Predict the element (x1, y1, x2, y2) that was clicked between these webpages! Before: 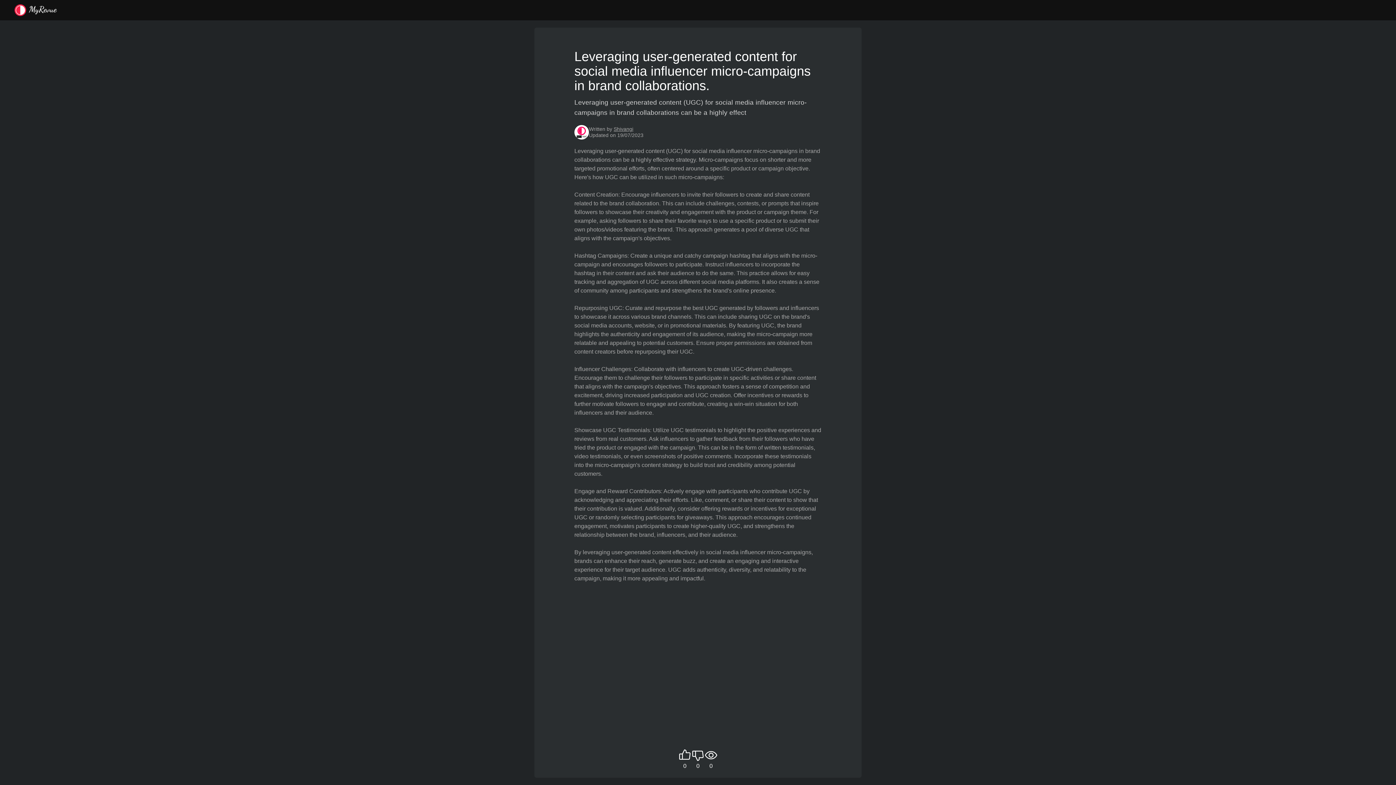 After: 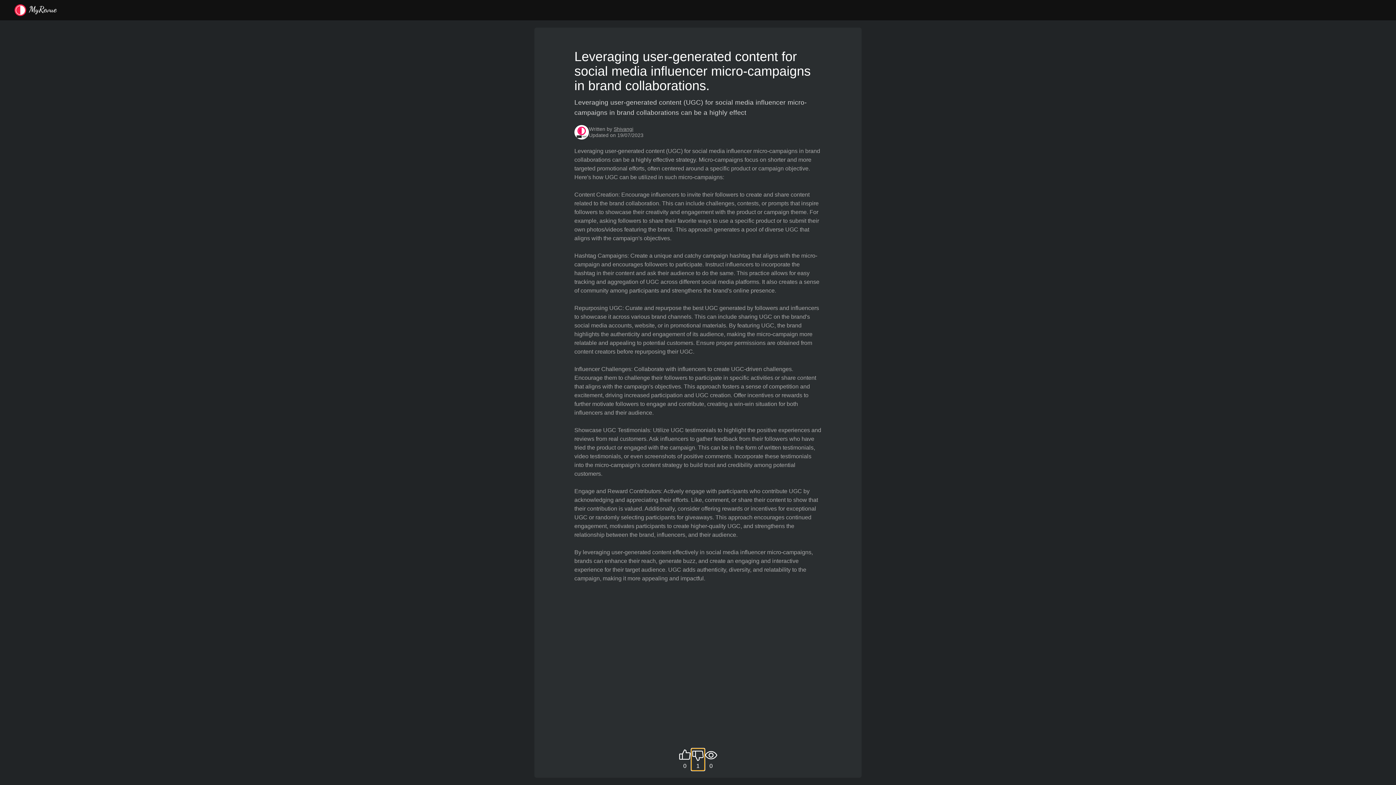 Action: label: 0 bbox: (691, 749, 704, 770)